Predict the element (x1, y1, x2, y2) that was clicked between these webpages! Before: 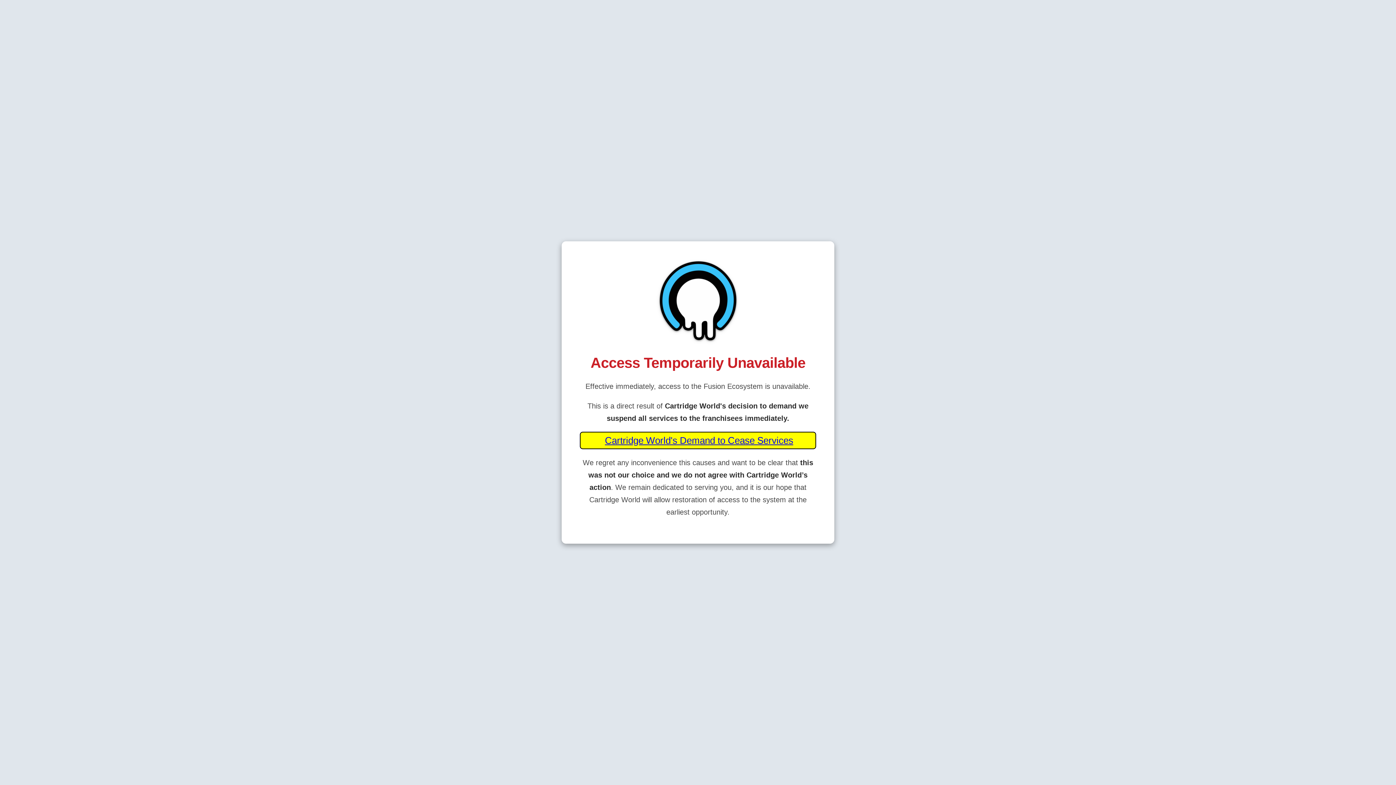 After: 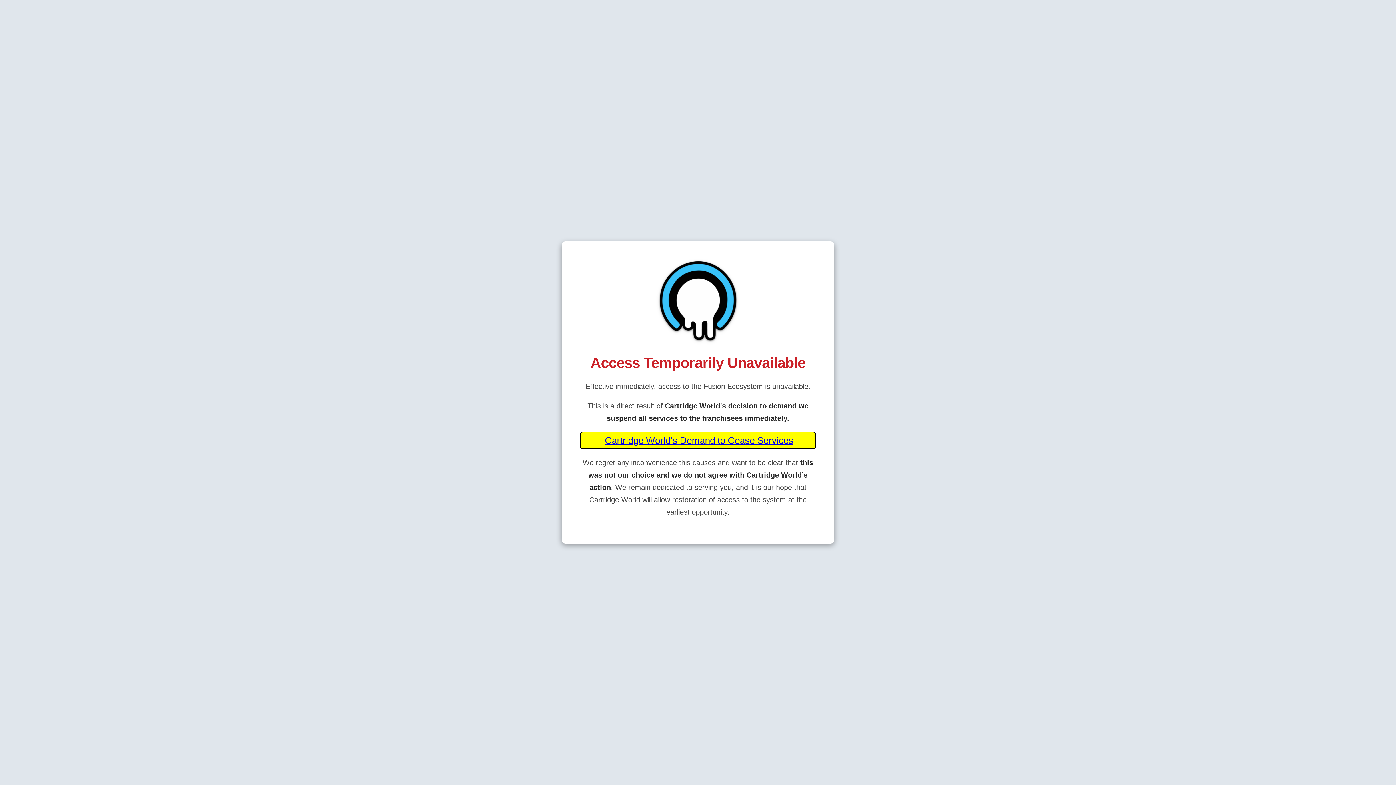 Action: bbox: (605, 435, 793, 446) label: Cartridge World's Demand to Cease Services